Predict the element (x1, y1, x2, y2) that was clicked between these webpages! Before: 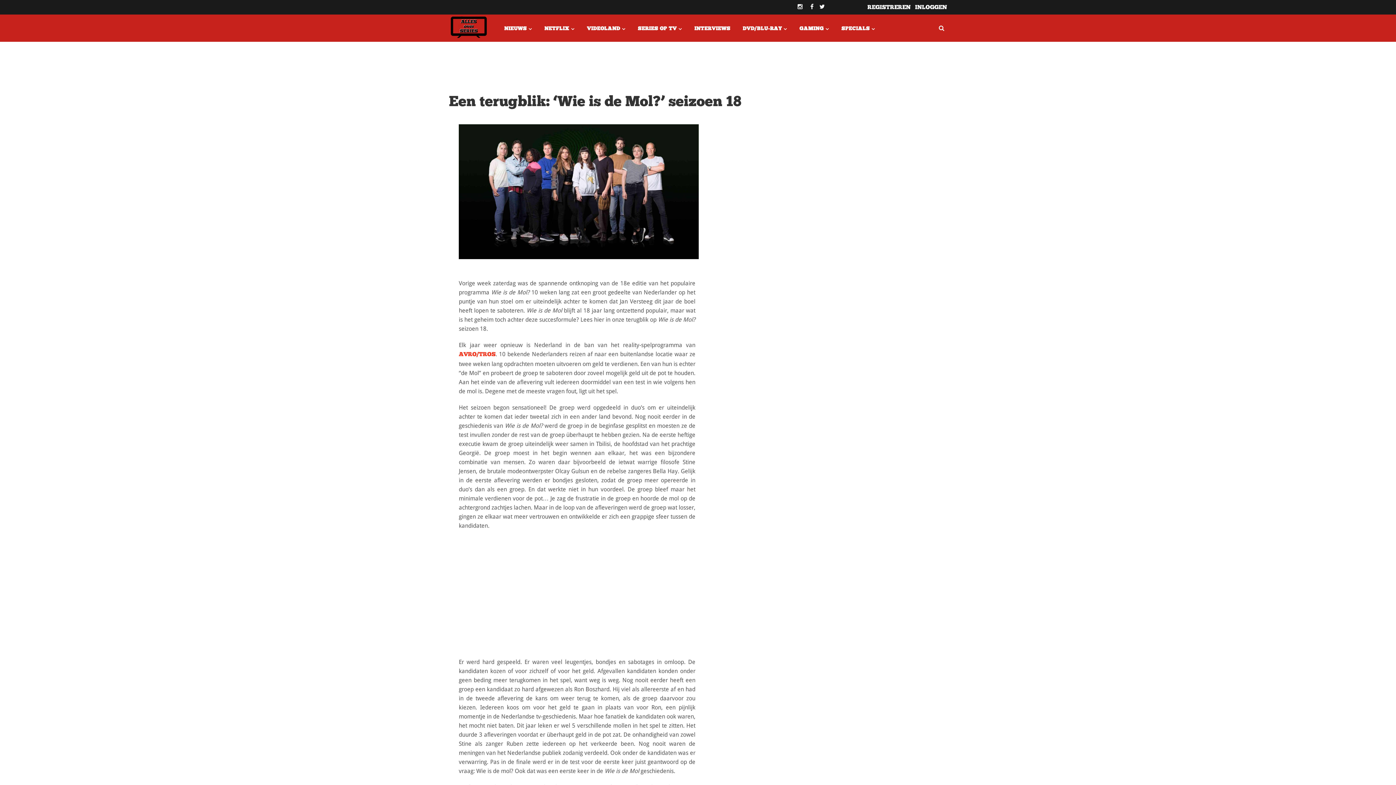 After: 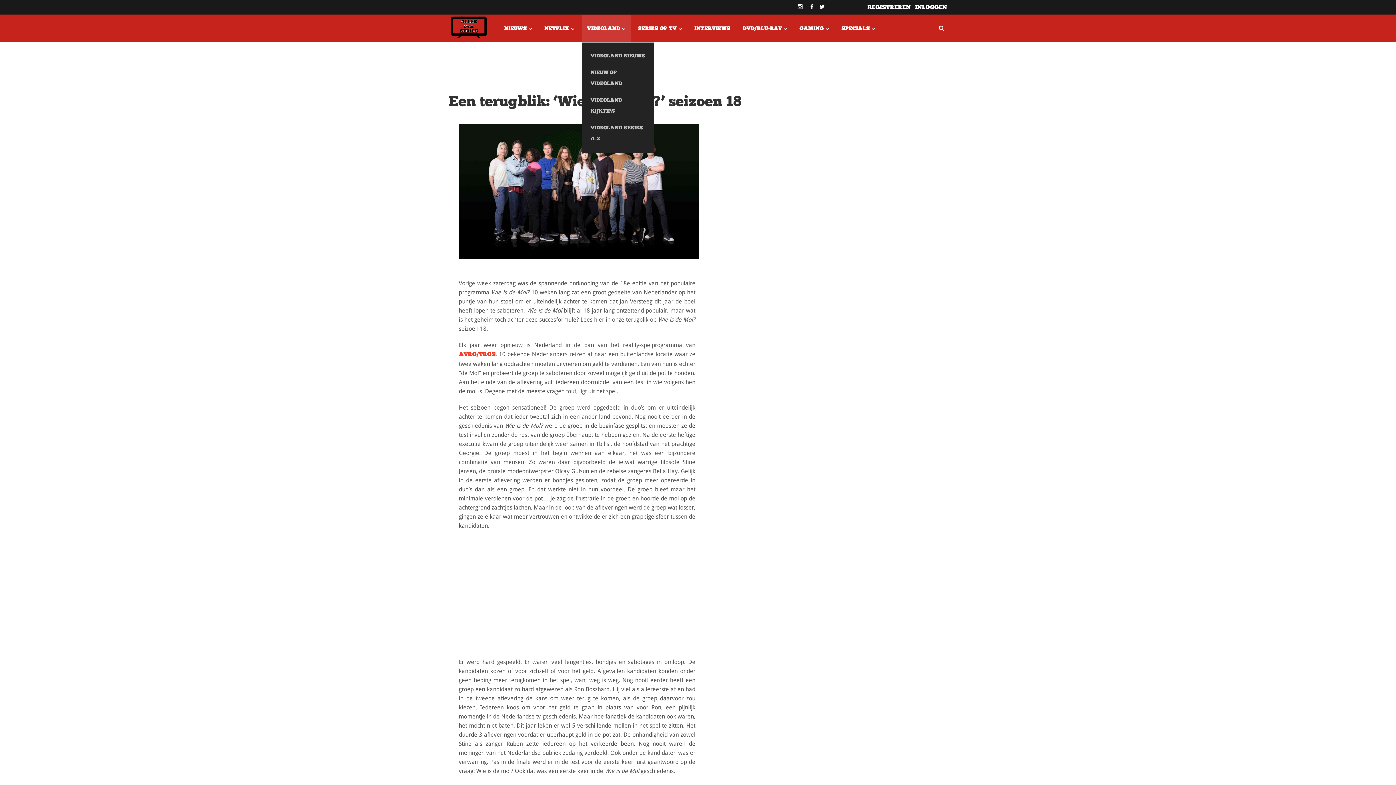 Action: label: VIDEOLAND bbox: (581, 20, 631, 38)